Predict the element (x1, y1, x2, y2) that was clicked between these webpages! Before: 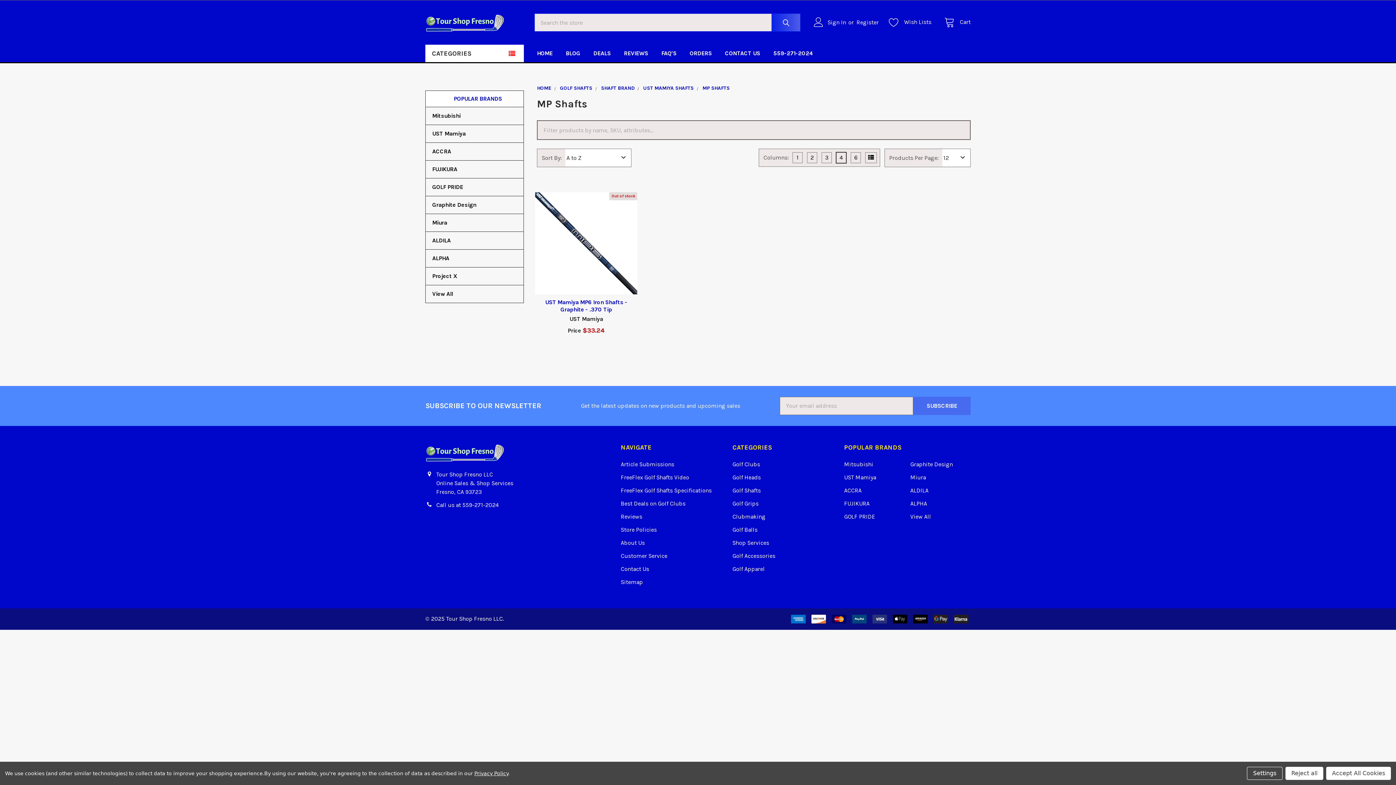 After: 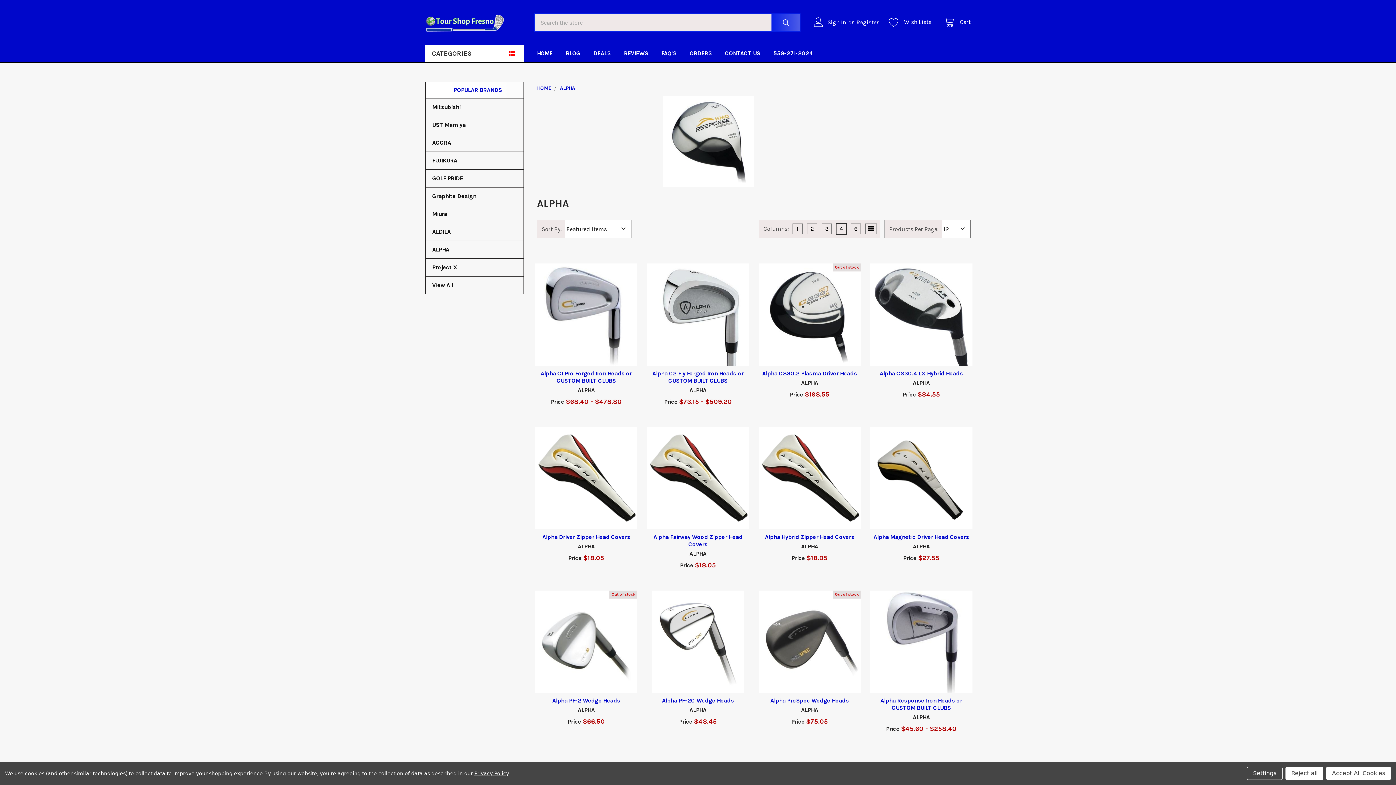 Action: label: ALPHA bbox: (910, 500, 927, 507)